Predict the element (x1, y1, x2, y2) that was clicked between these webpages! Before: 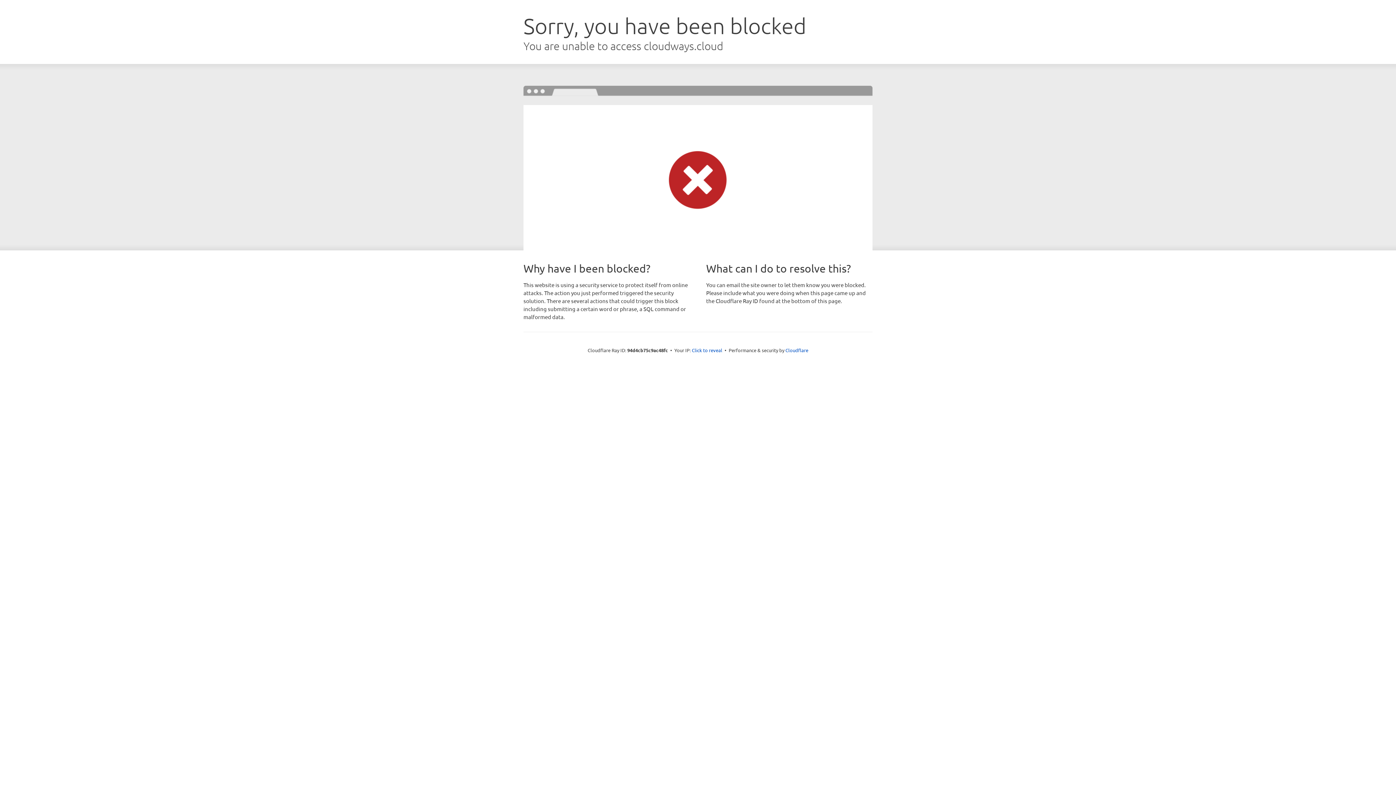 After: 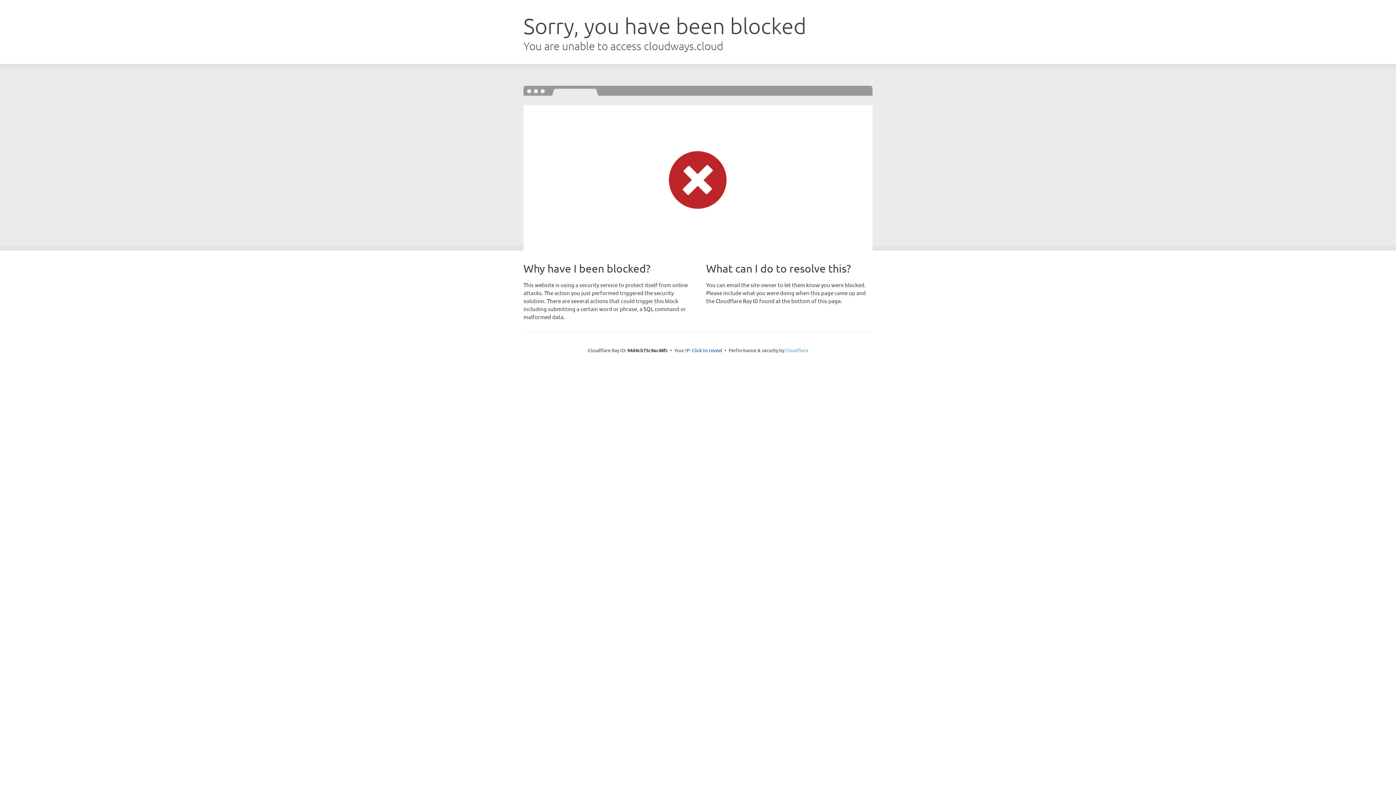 Action: bbox: (785, 347, 808, 353) label: Cloudflare